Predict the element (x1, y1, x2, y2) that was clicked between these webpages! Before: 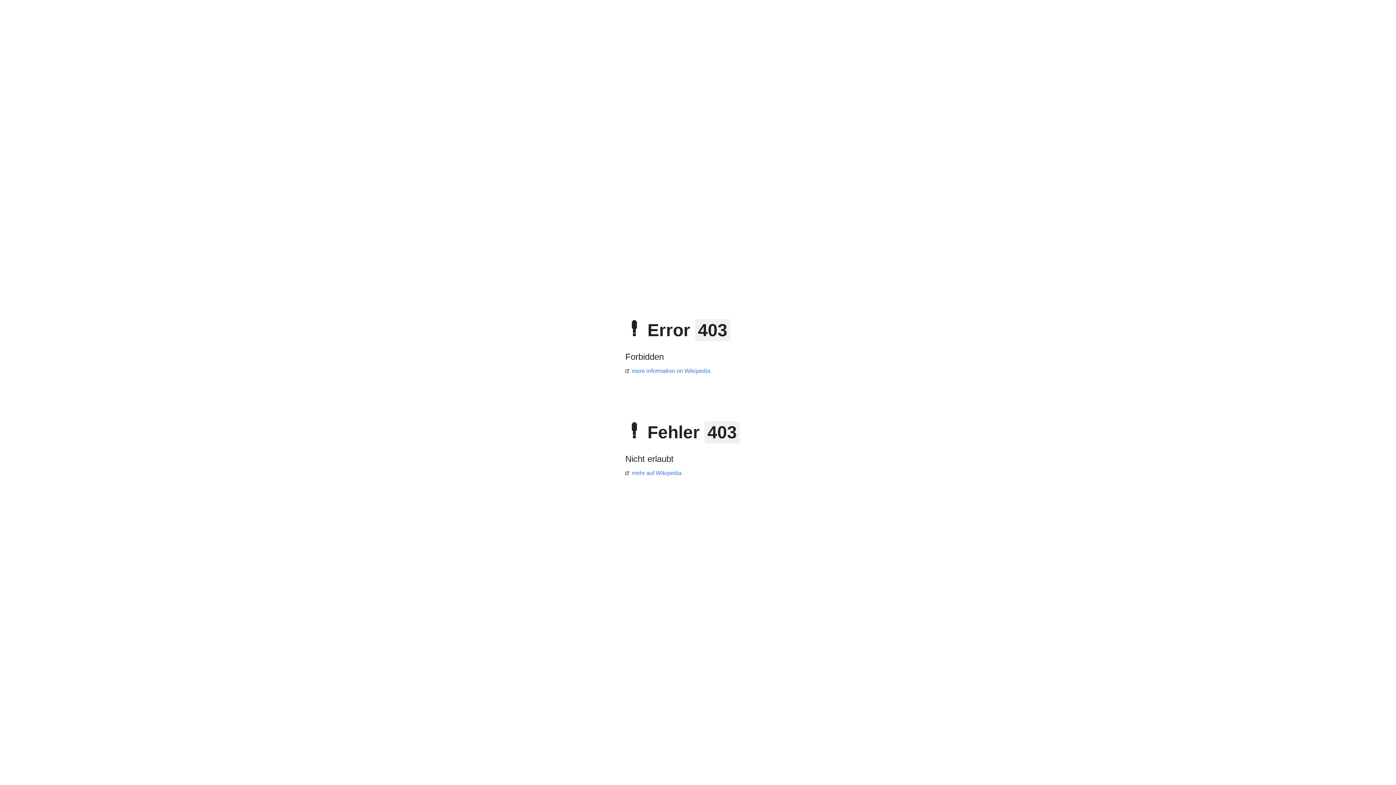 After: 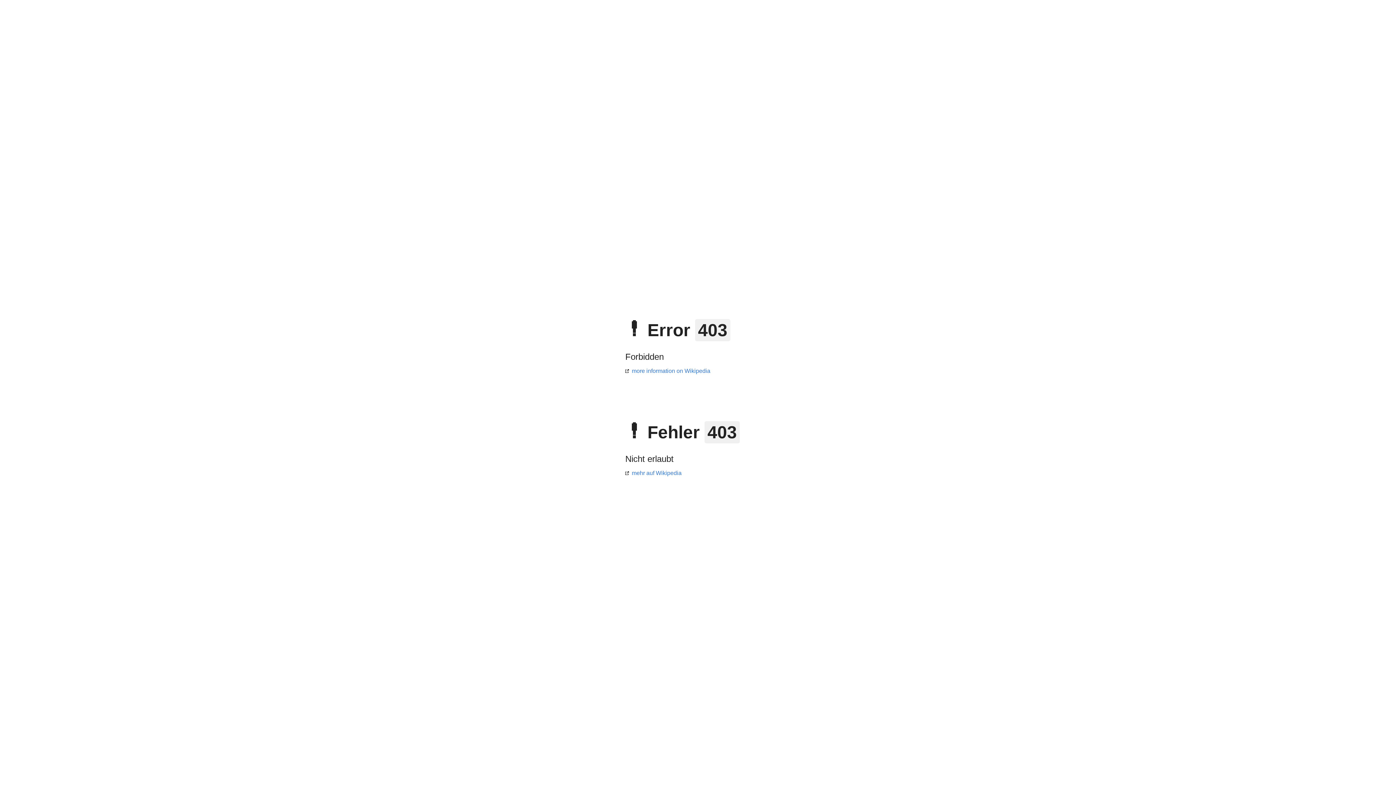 Action: bbox: (625, 368, 710, 374) label: more information on Wikipedia